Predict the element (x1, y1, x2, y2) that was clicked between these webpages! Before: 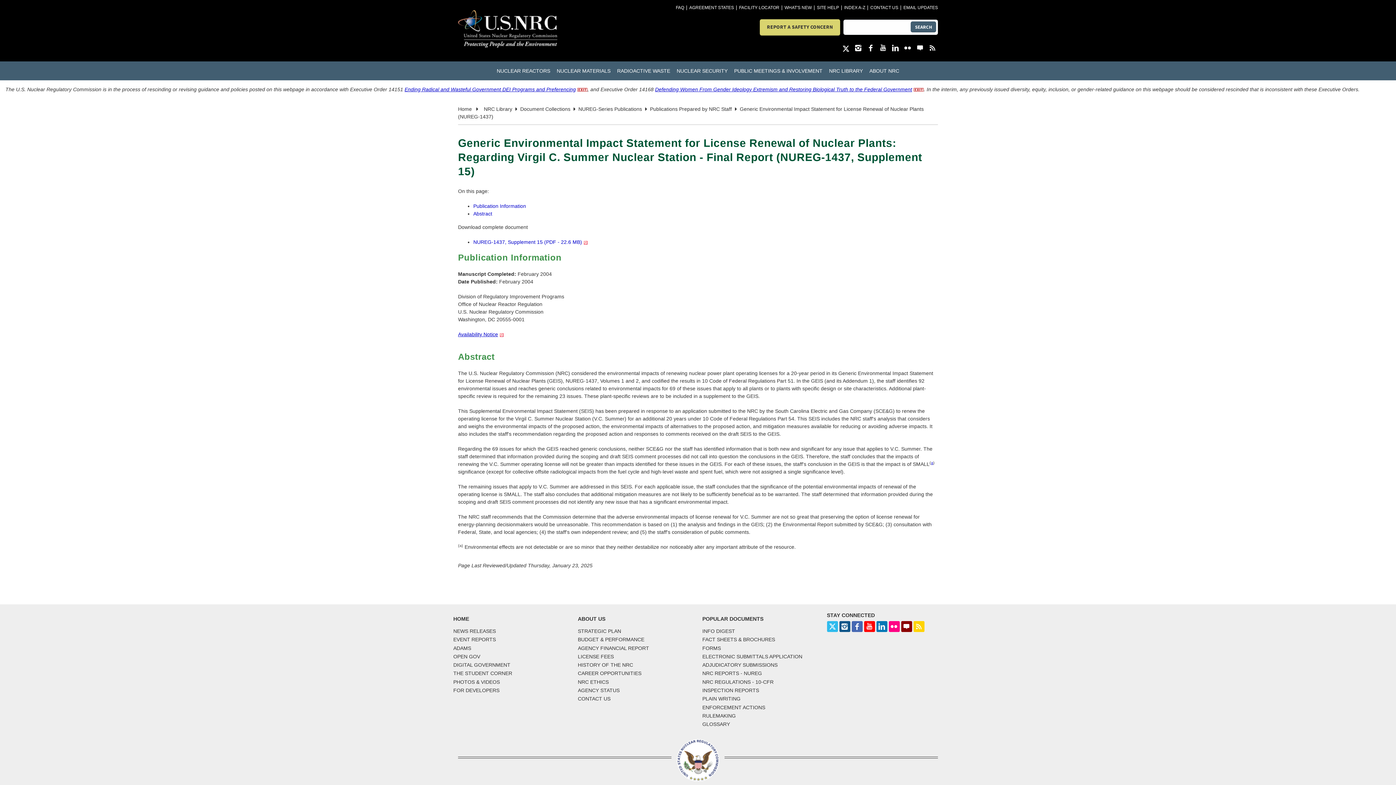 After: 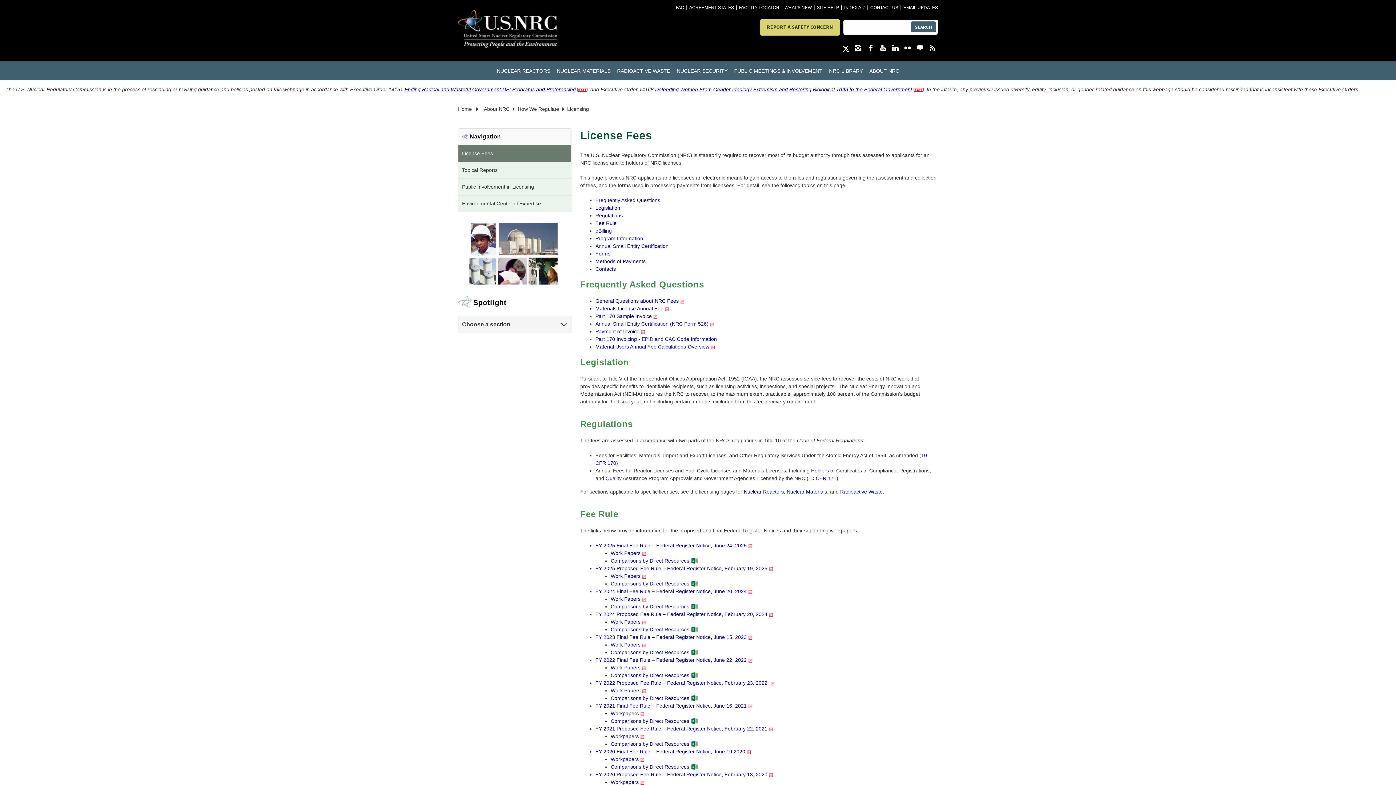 Action: label: LICENSE FEES bbox: (578, 652, 614, 660)